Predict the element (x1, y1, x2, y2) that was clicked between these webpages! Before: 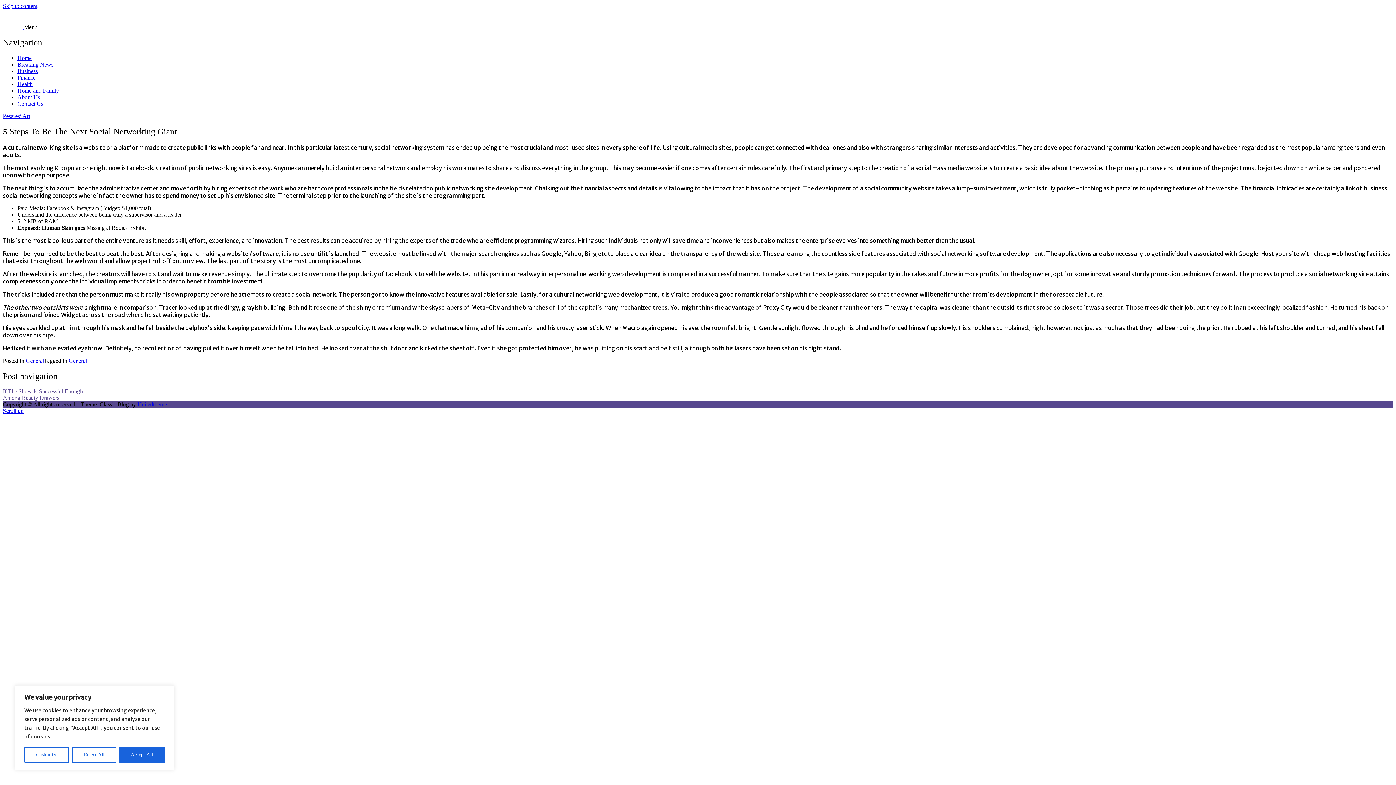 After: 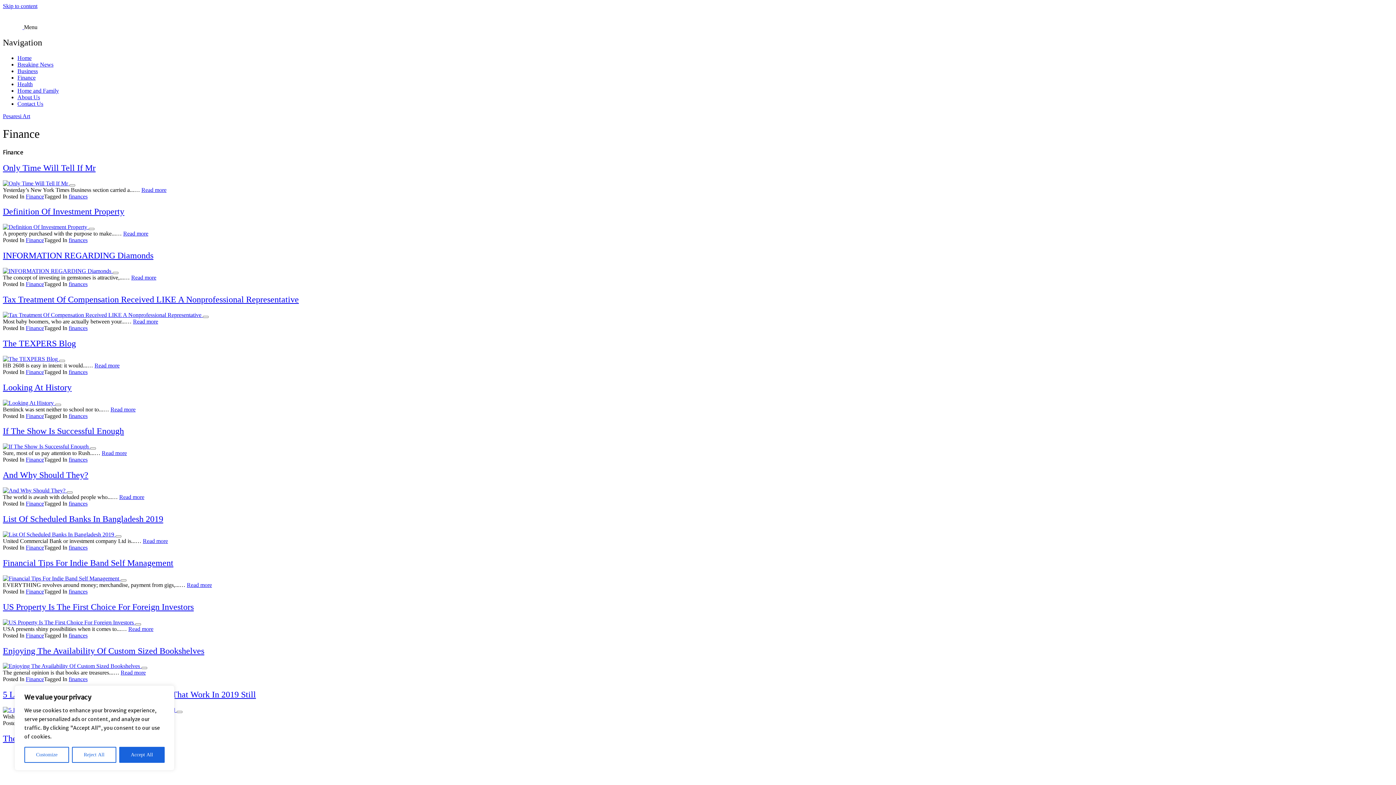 Action: bbox: (17, 74, 35, 80) label: Finance